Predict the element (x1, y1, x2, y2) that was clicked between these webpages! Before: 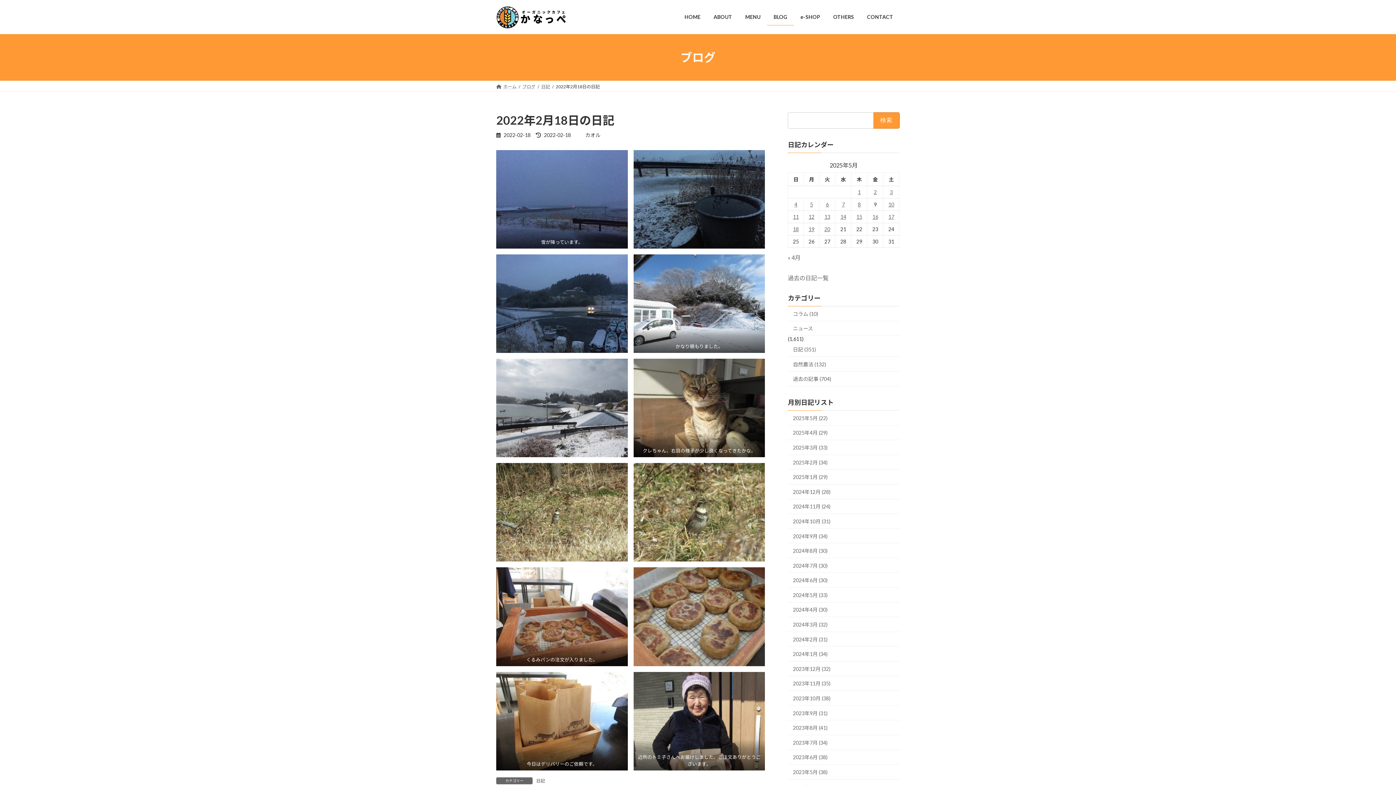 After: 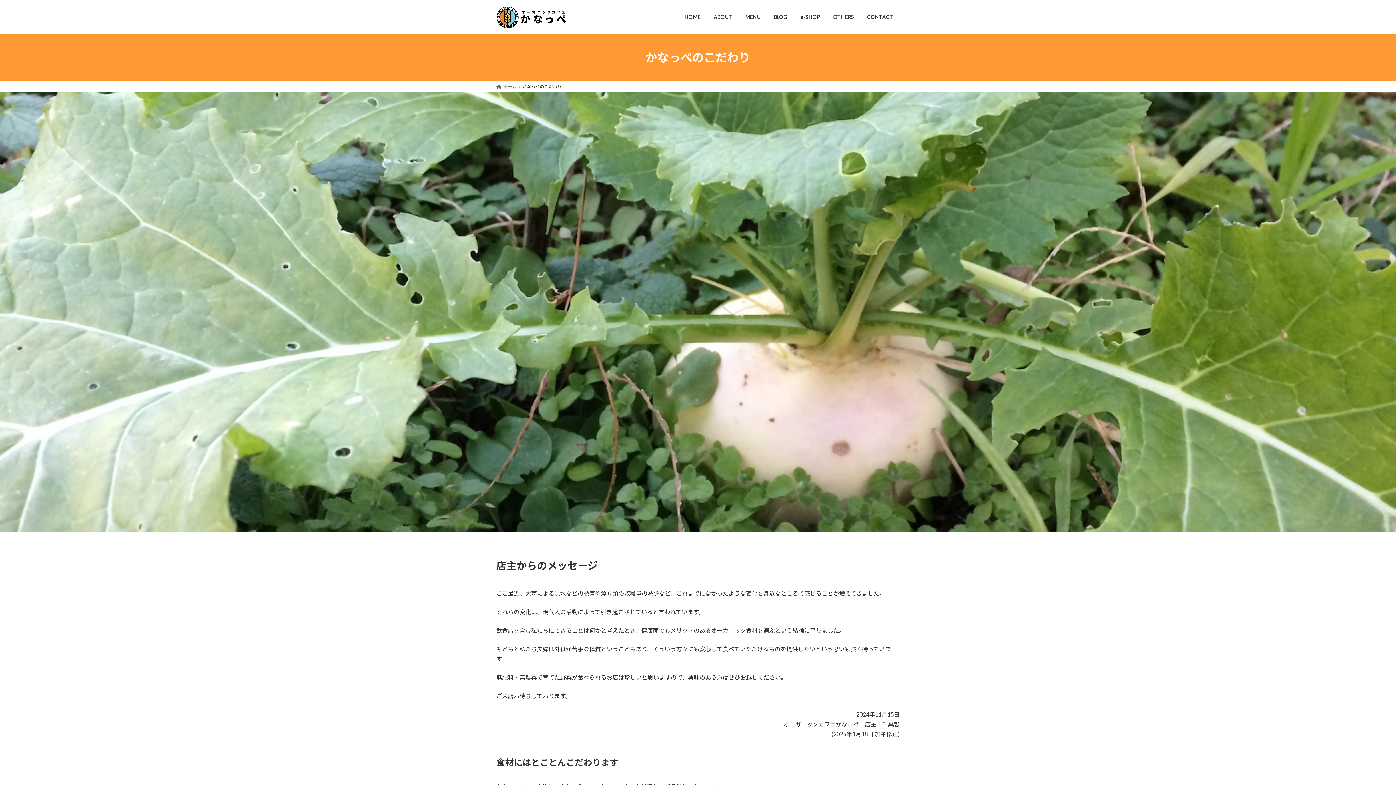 Action: label: ABOUT bbox: (707, 8, 738, 25)